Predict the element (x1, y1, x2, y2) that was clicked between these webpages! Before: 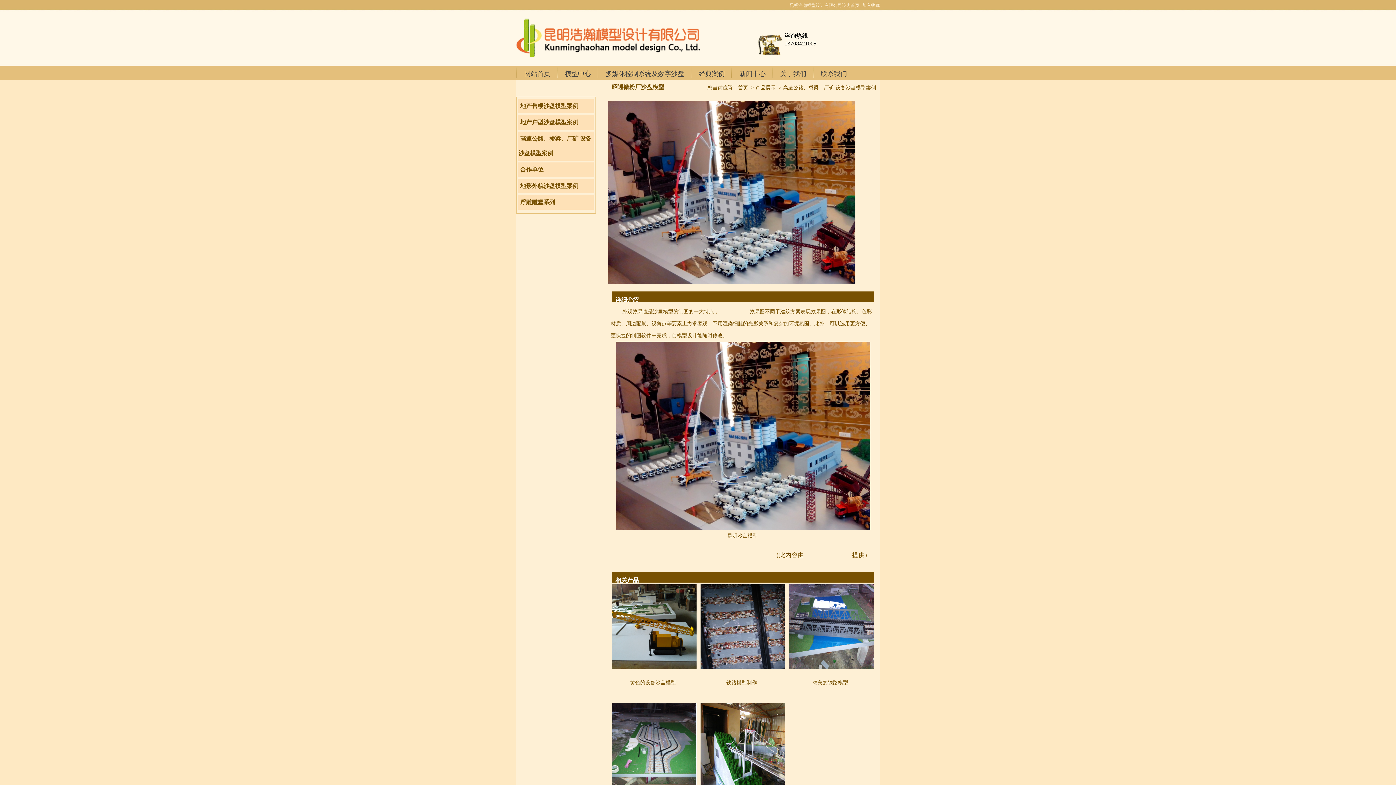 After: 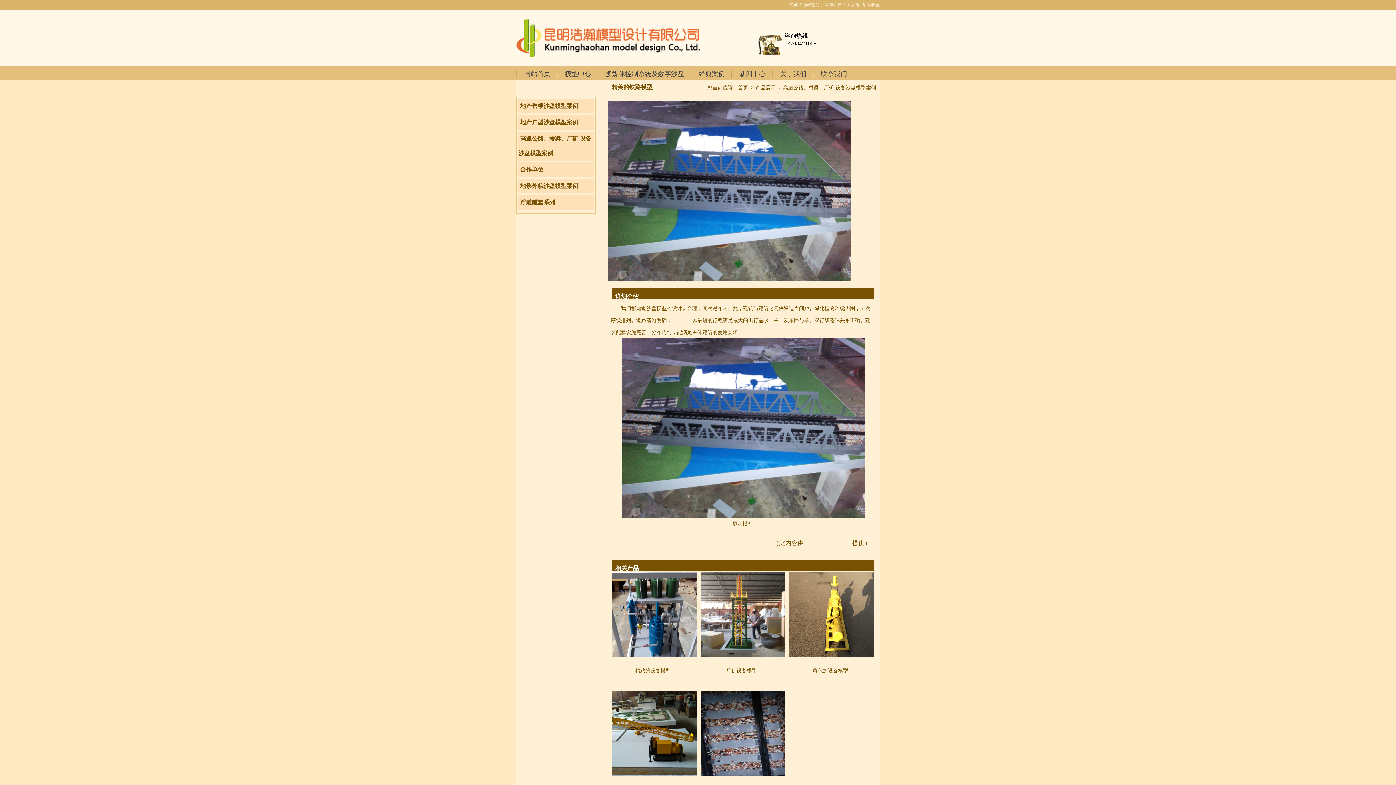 Action: label: 精美的铁路模型 bbox: (812, 680, 848, 685)